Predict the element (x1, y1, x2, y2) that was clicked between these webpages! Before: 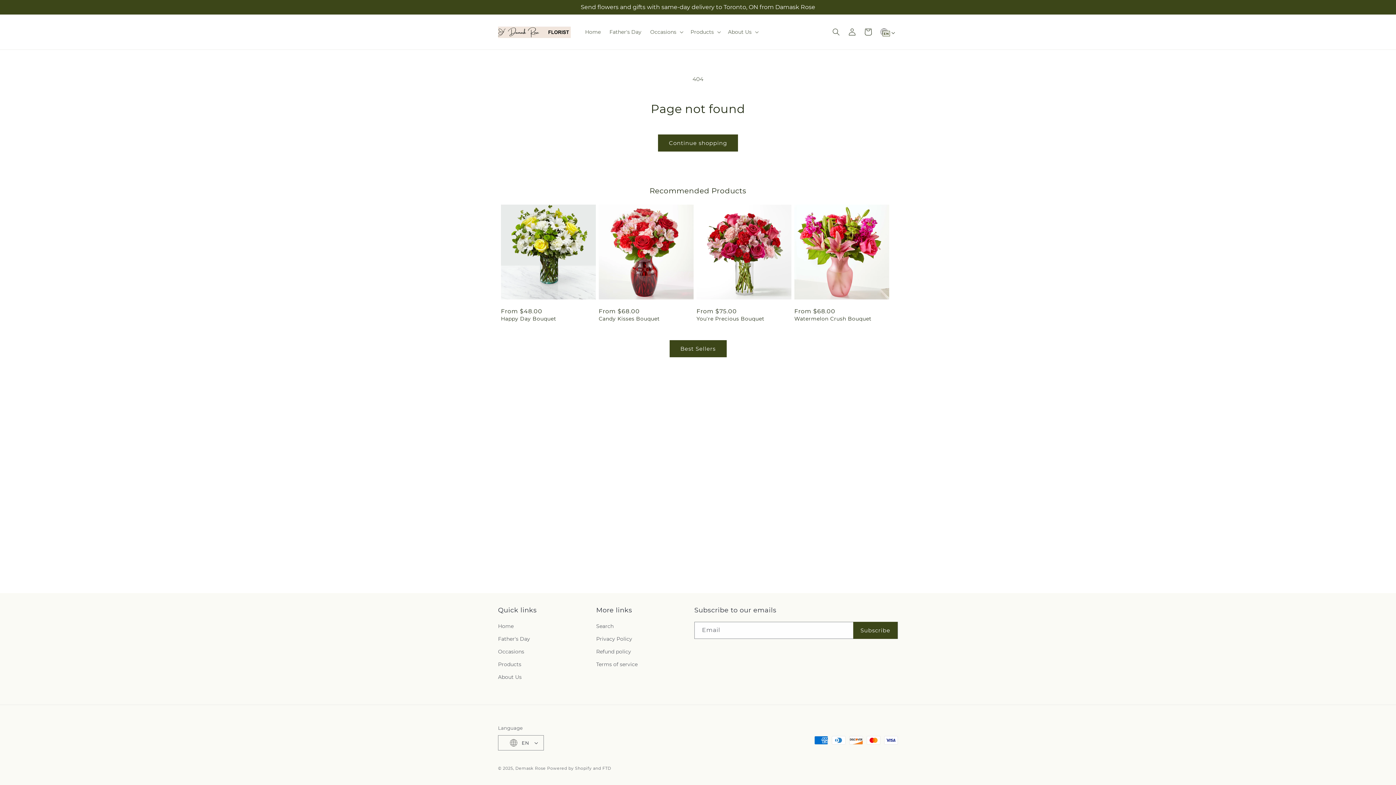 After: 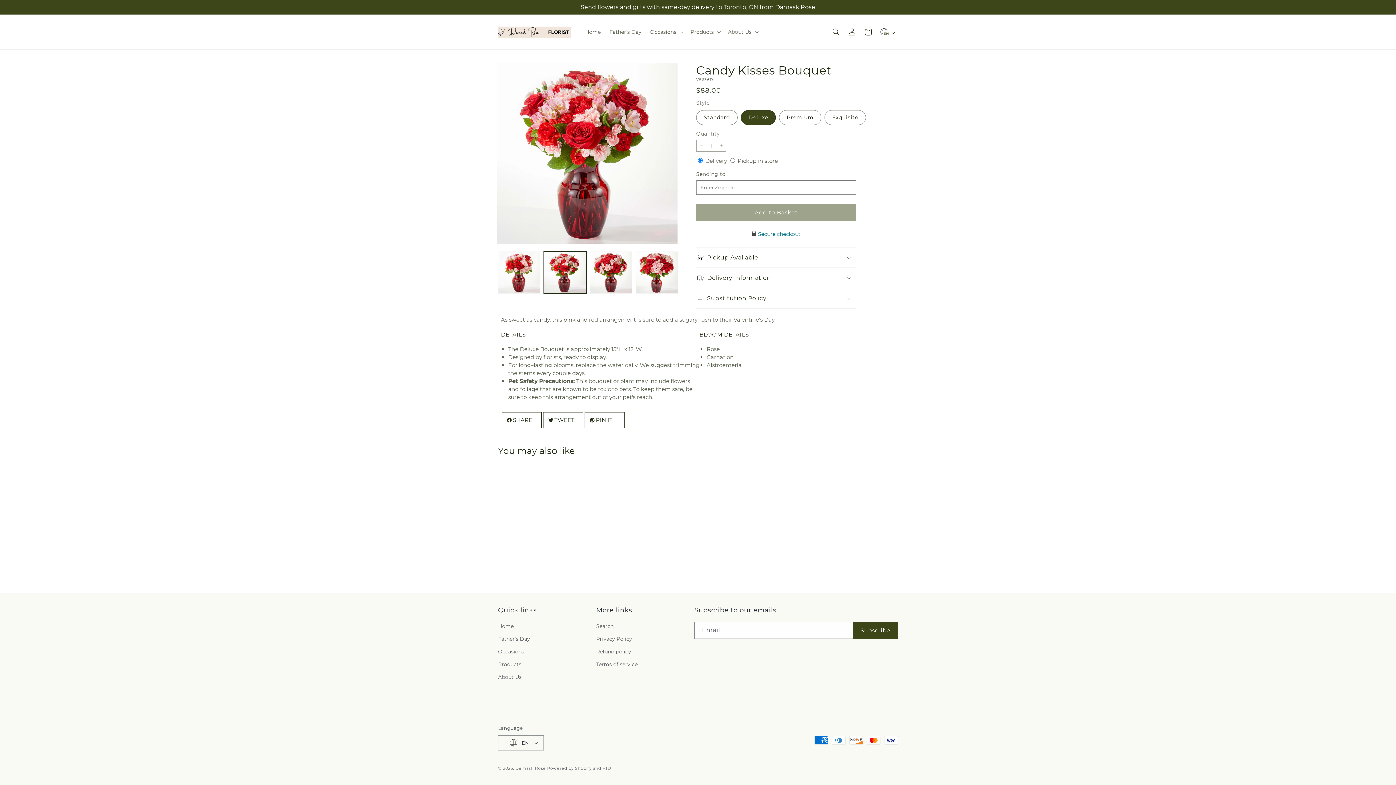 Action: label: Candy Kisses Bouquet bbox: (598, 315, 693, 322)